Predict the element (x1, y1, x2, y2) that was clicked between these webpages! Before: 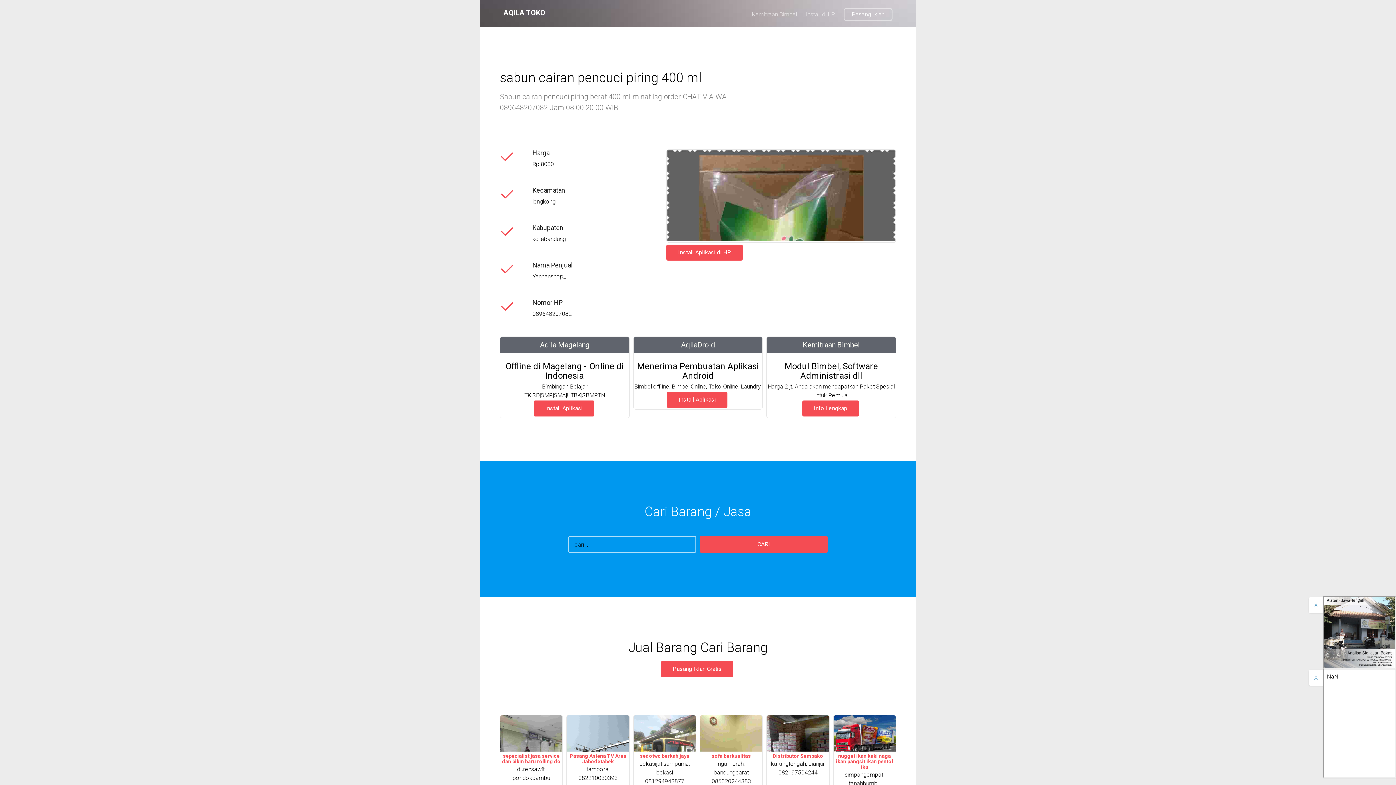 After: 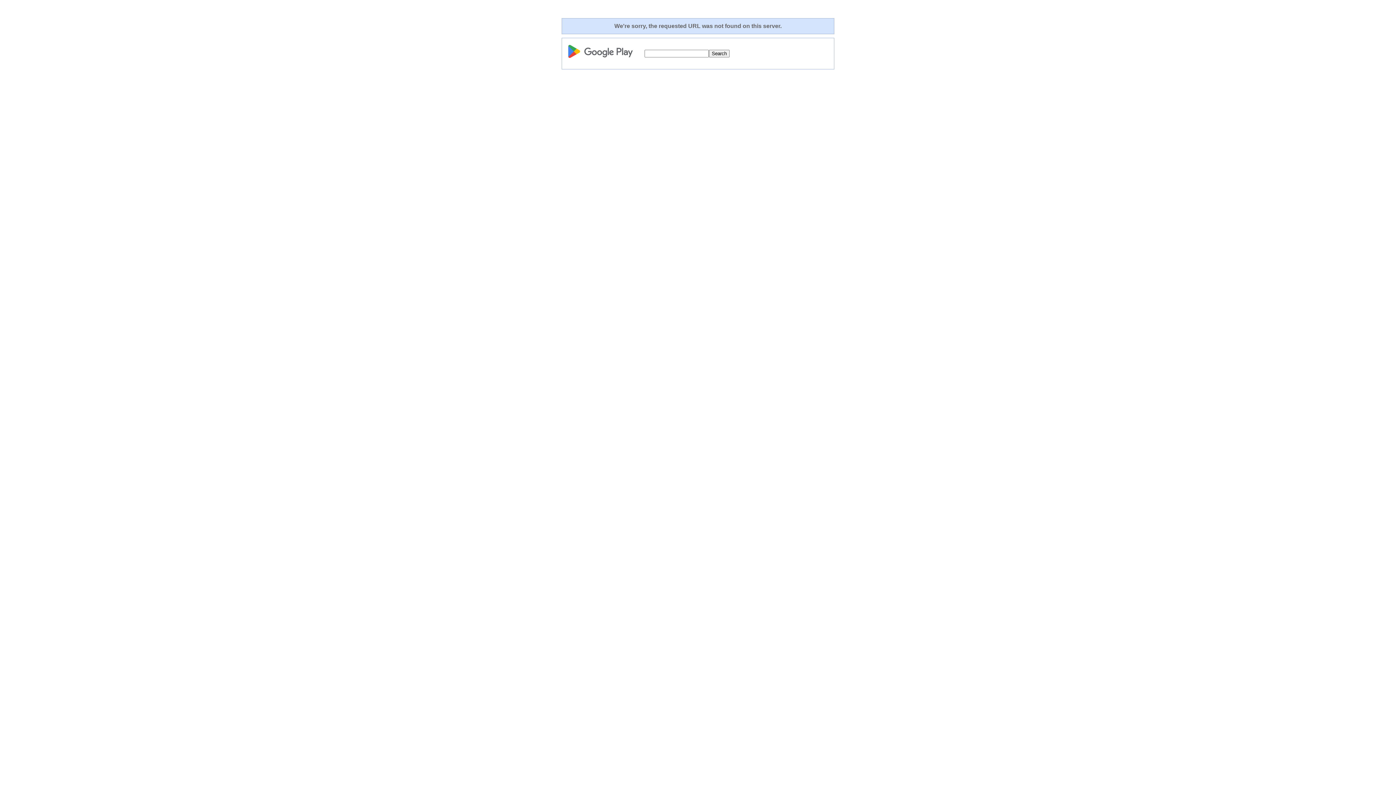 Action: label: Install di HP bbox: (802, 0, 838, 28)